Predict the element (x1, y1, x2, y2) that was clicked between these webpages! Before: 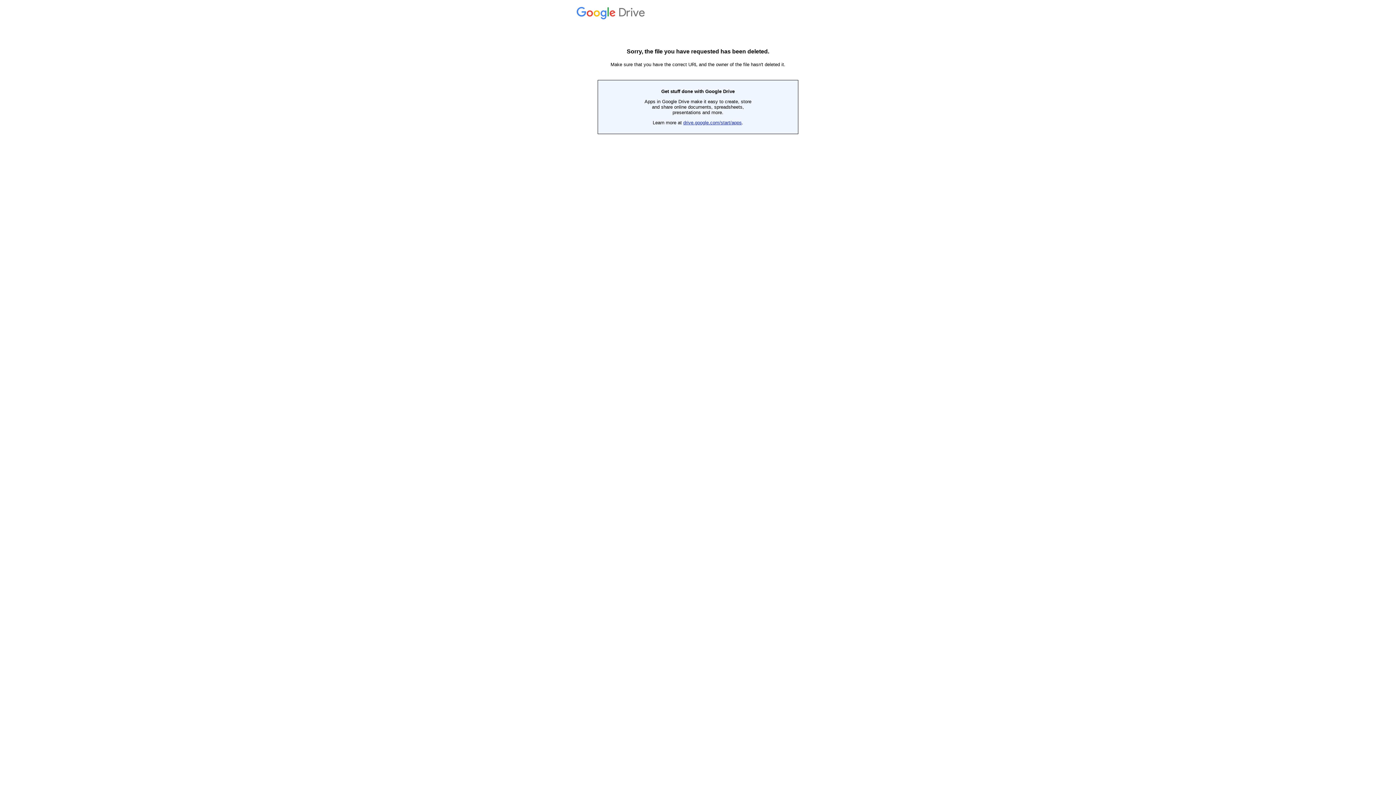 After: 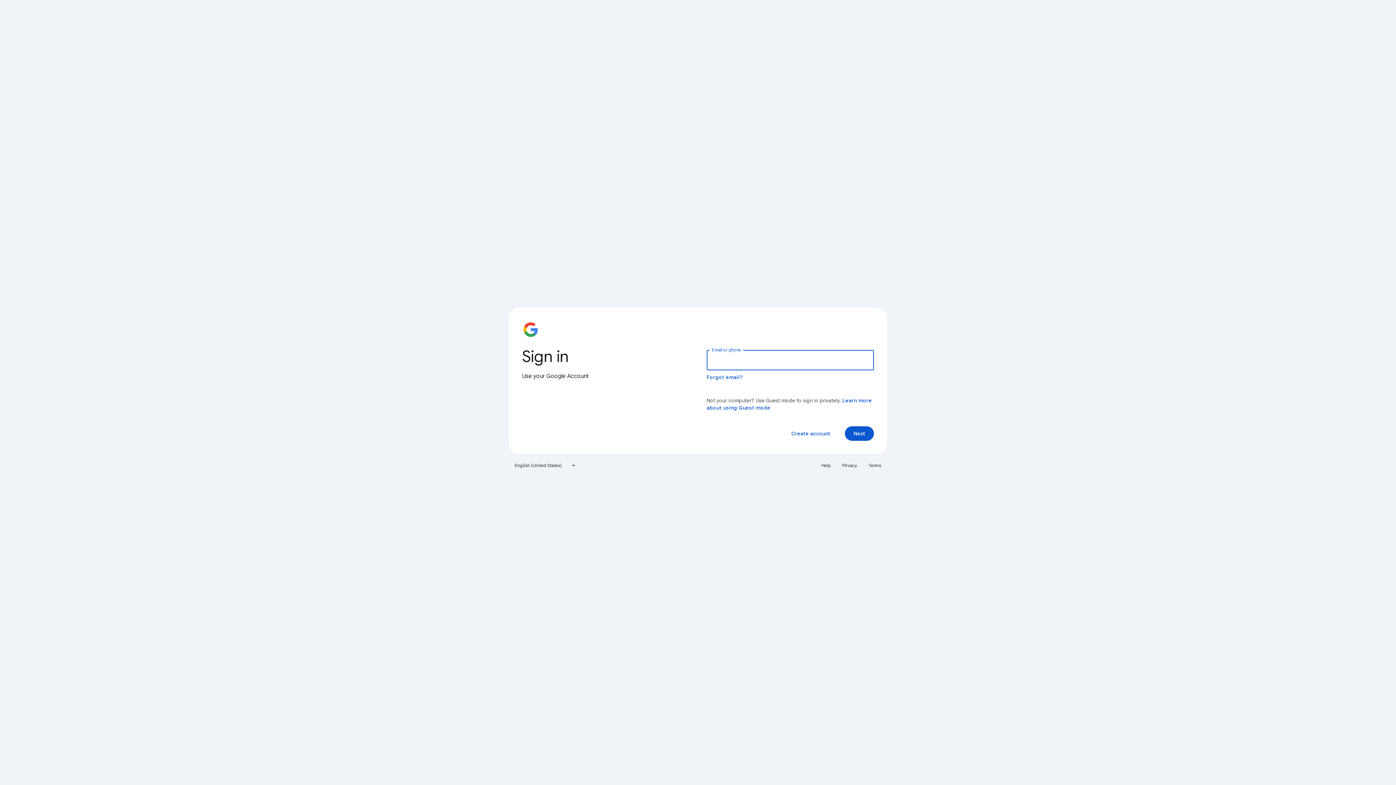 Action: label:  Drive bbox: (576, 14, 647, 19)